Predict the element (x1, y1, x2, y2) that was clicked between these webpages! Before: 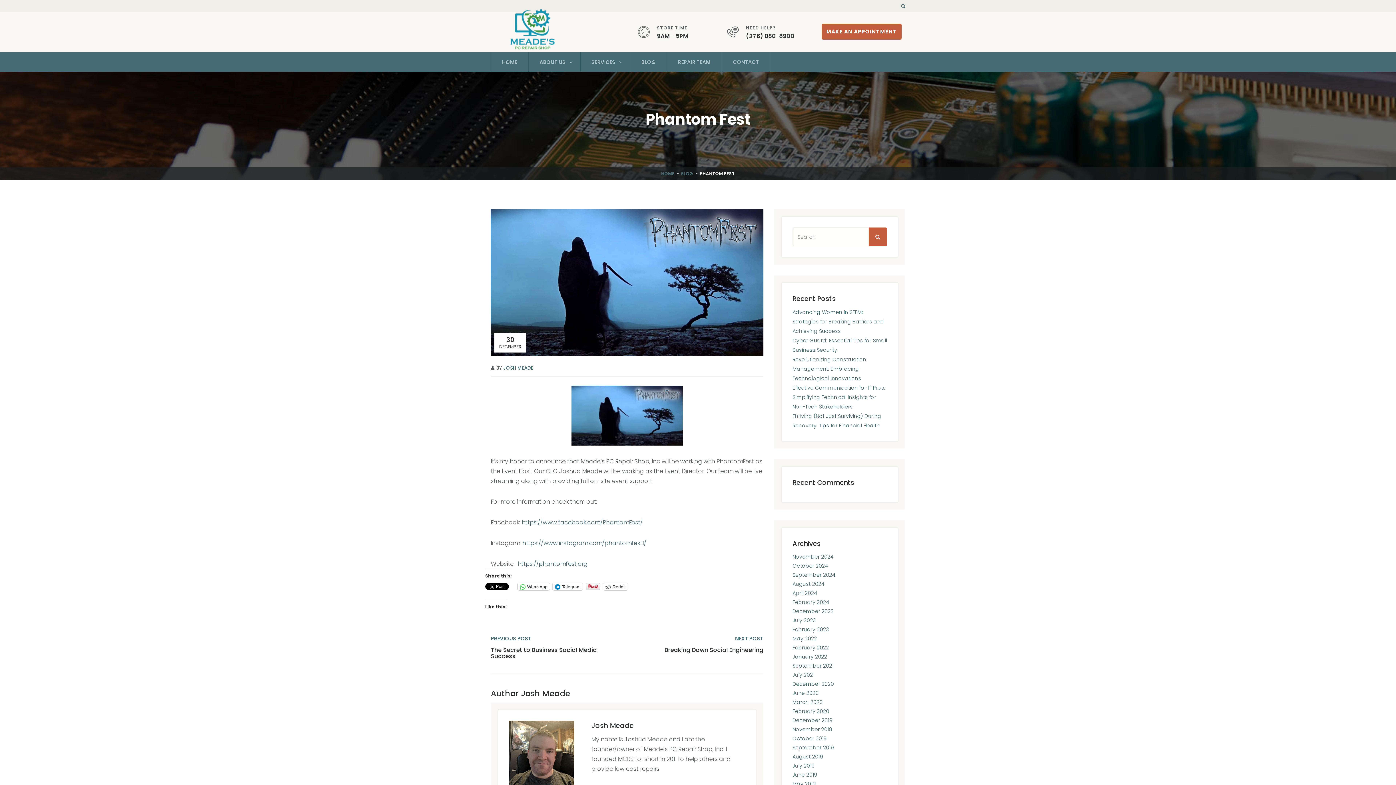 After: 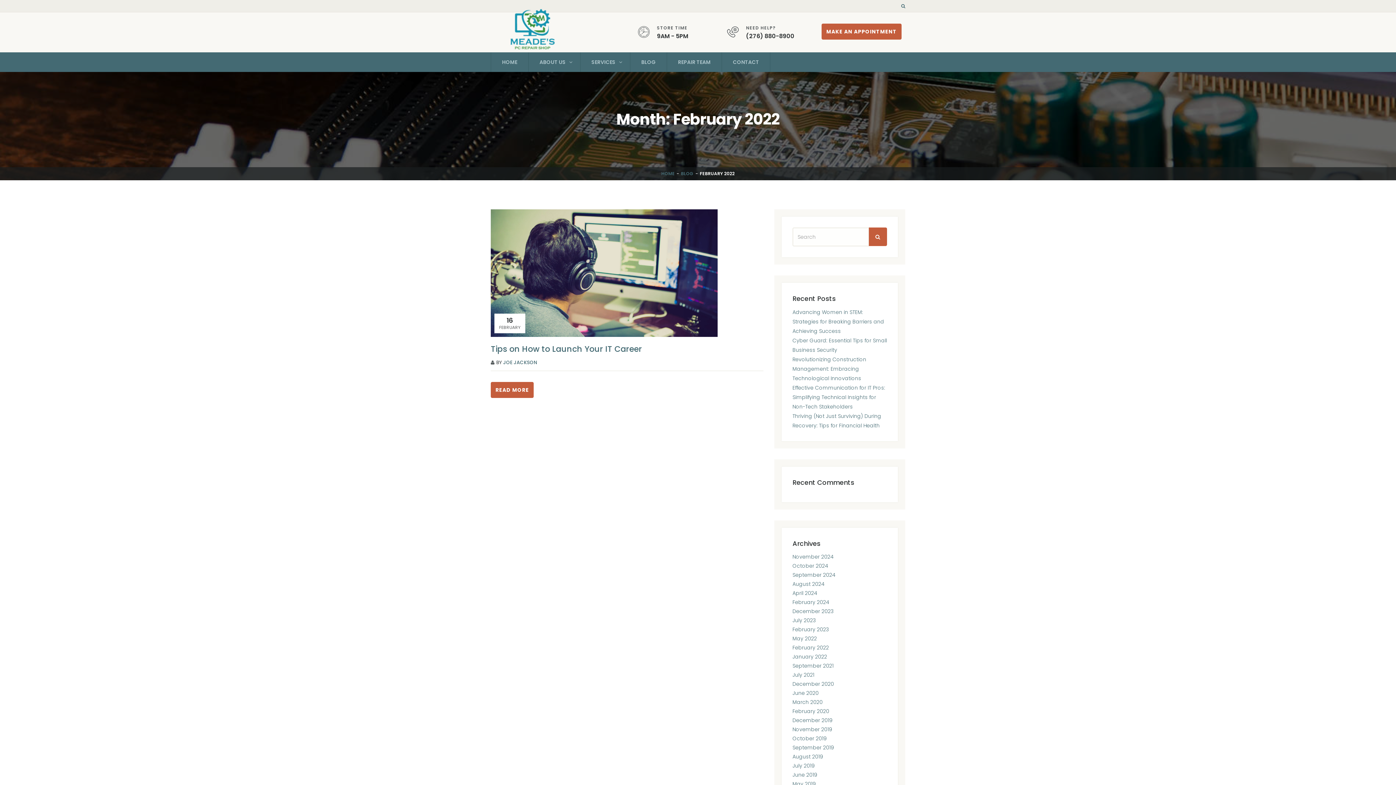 Action: label: February 2022 bbox: (792, 644, 829, 651)